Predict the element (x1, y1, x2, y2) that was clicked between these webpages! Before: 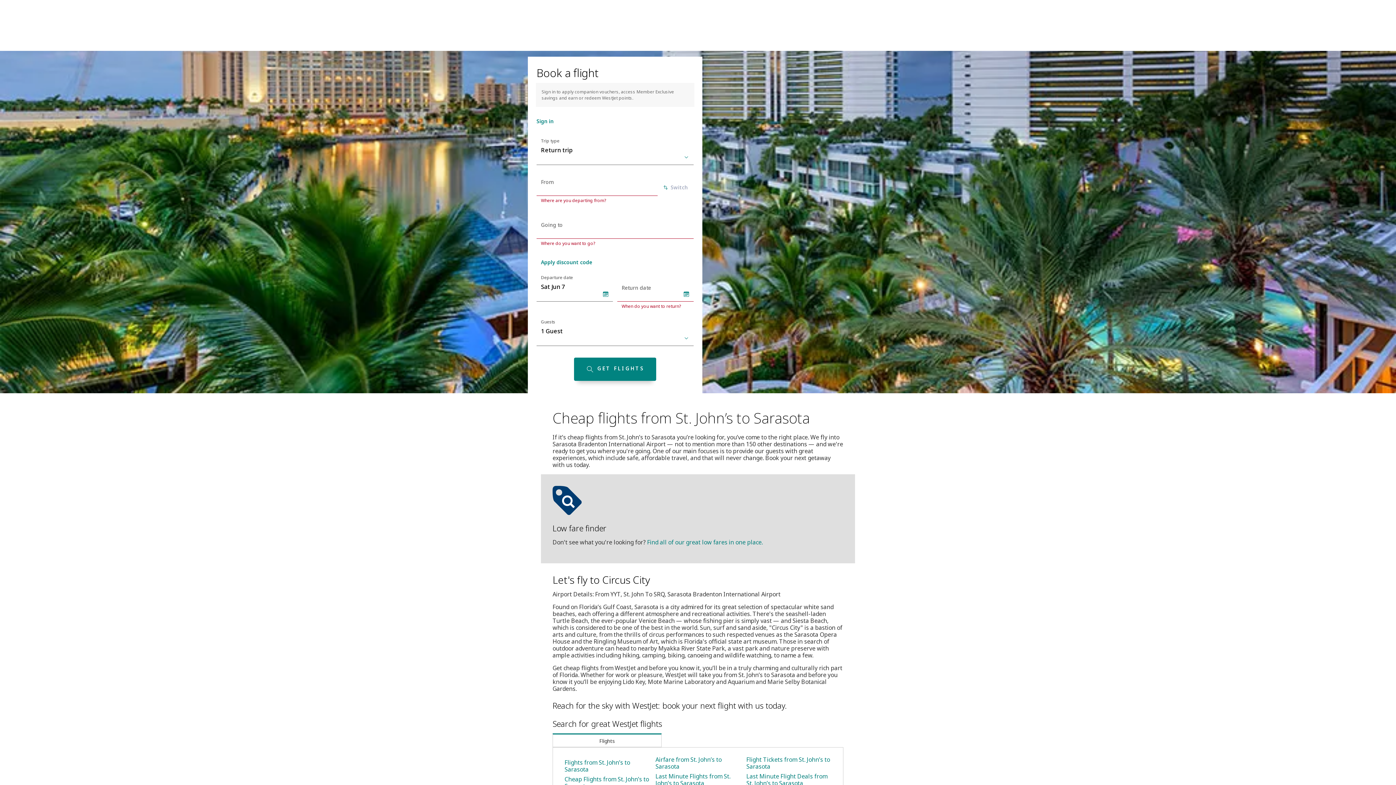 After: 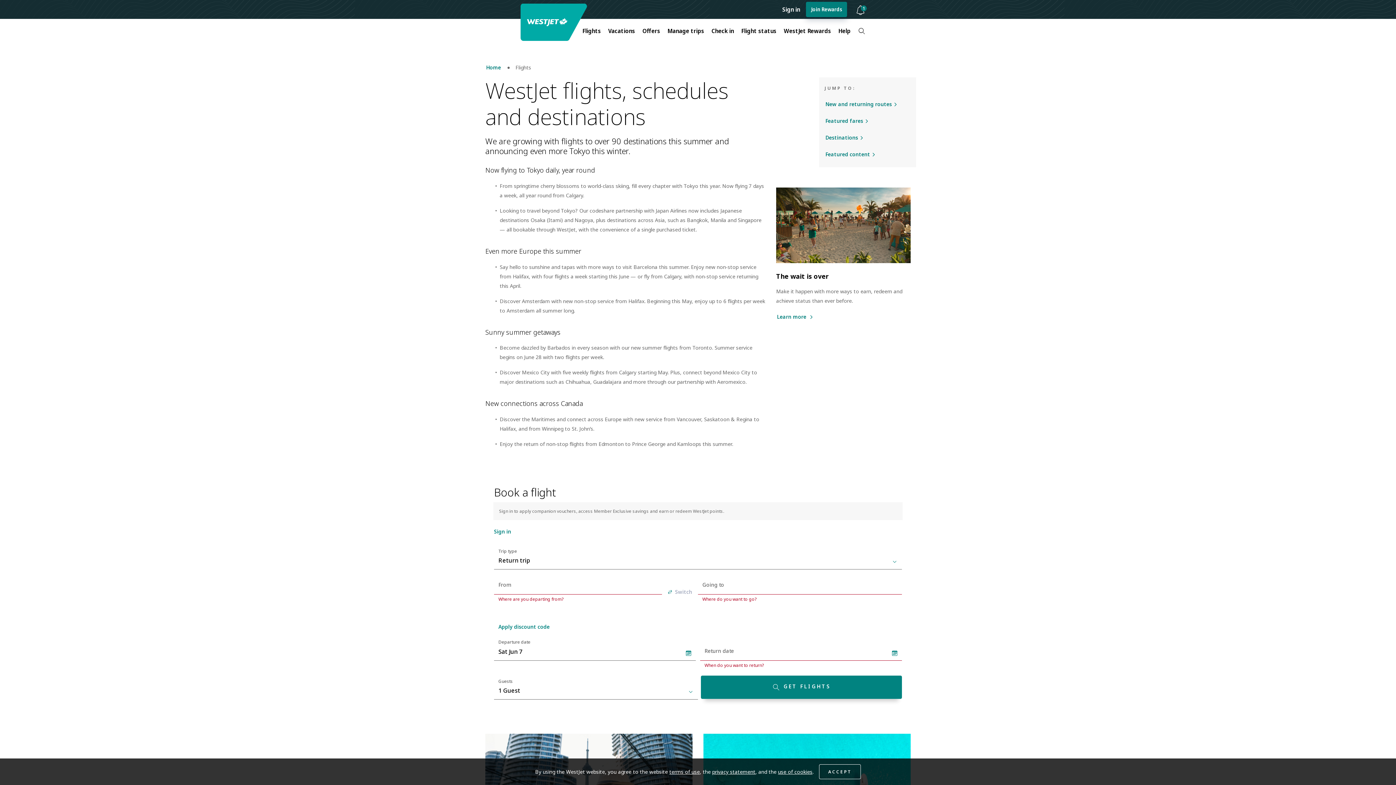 Action: label: Flight Tickets from St. John’s to Sarasota bbox: (746, 762, 831, 777)